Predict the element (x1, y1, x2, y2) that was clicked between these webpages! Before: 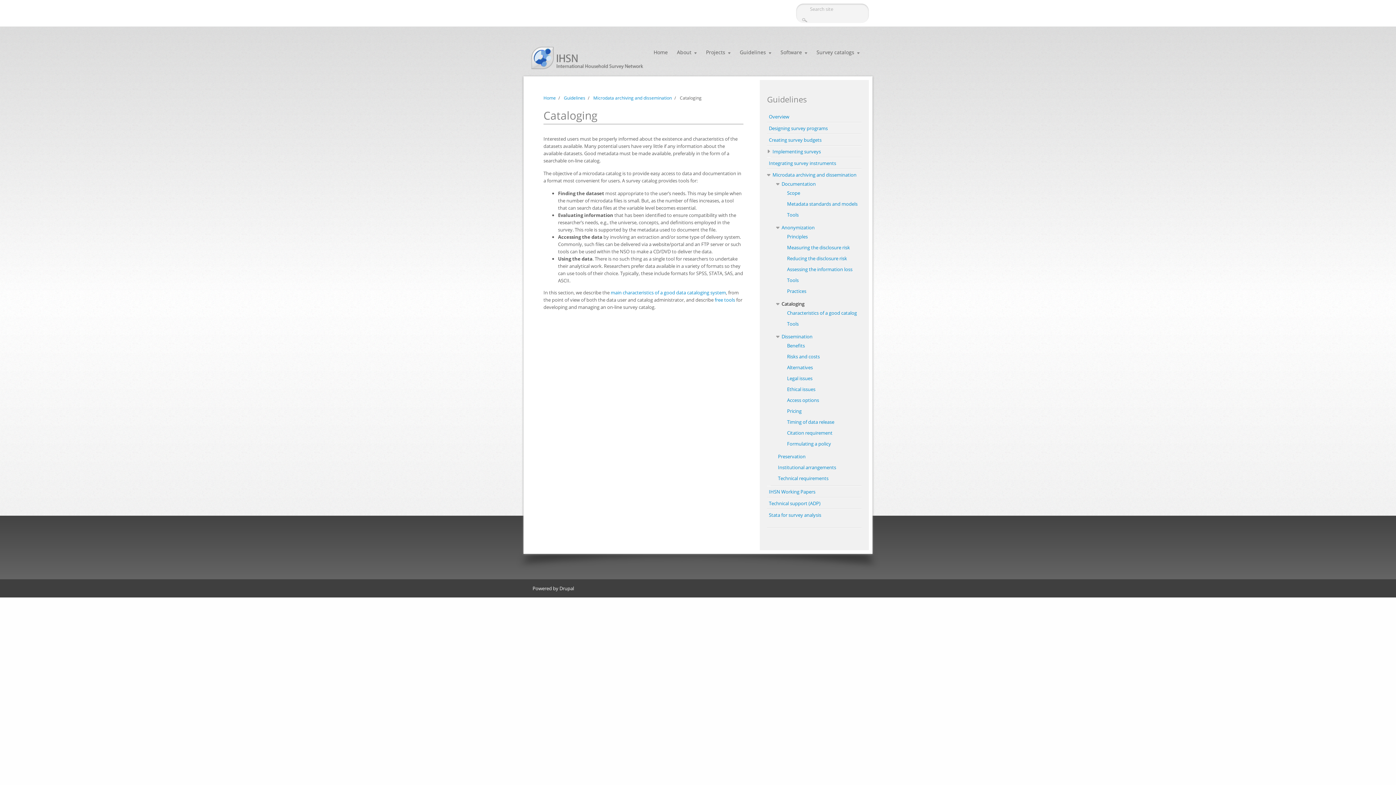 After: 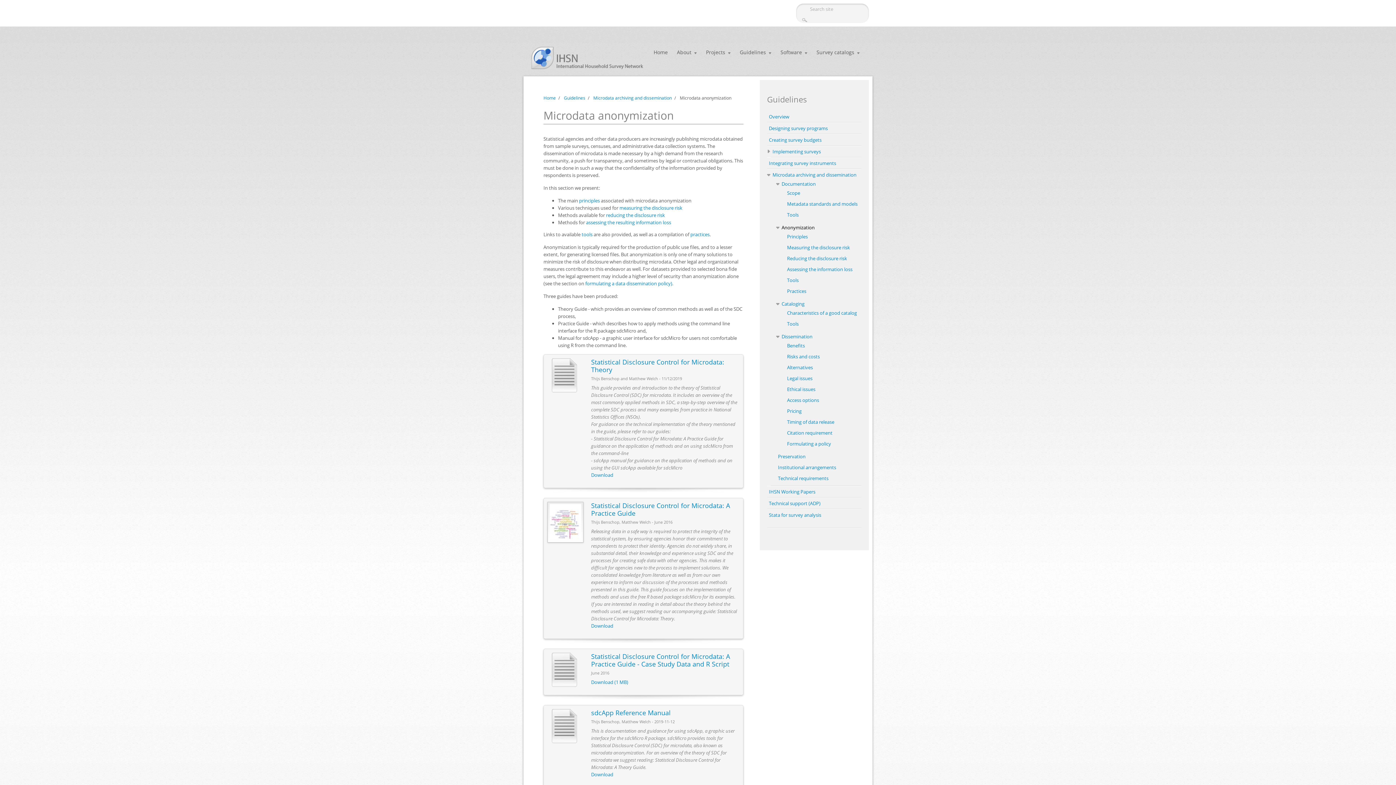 Action: label: Anonymization bbox: (780, 222, 816, 232)